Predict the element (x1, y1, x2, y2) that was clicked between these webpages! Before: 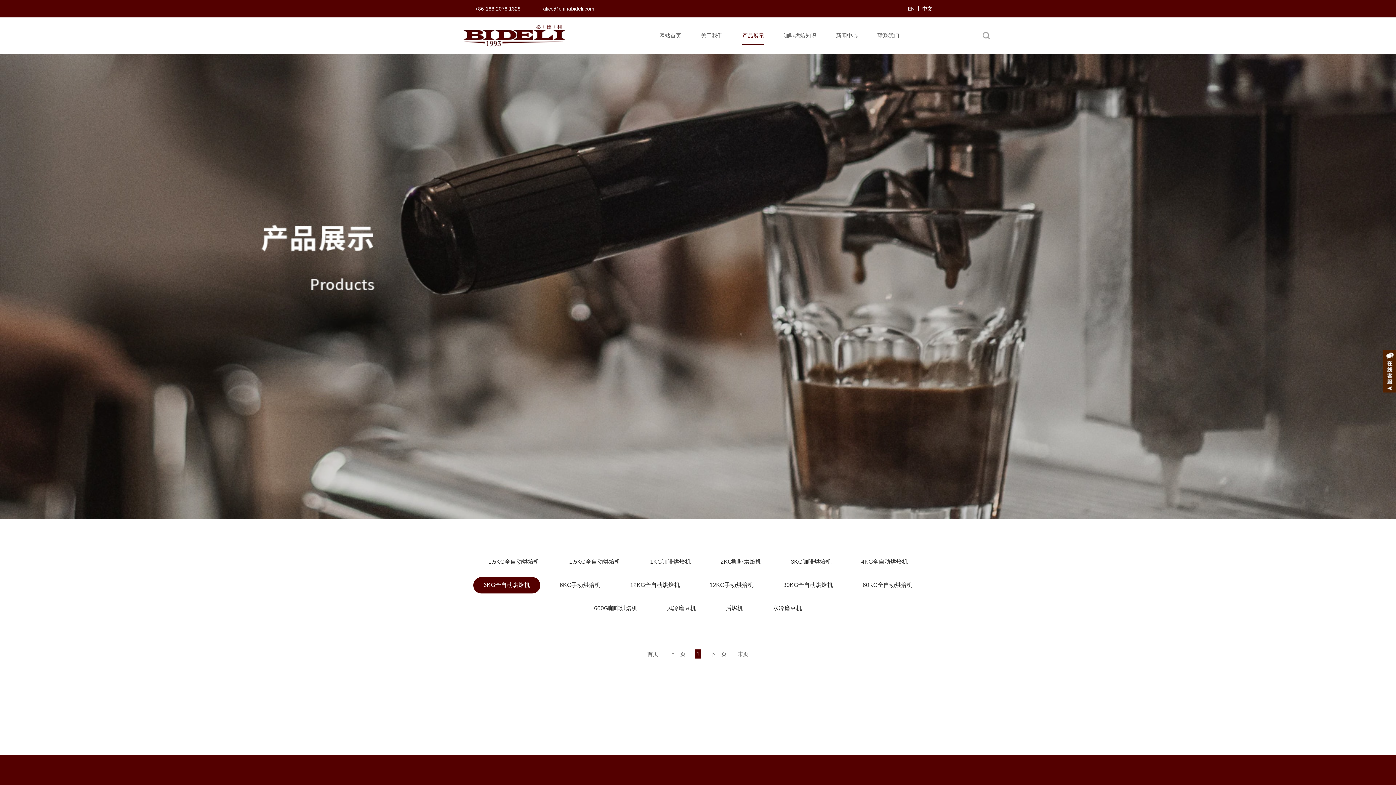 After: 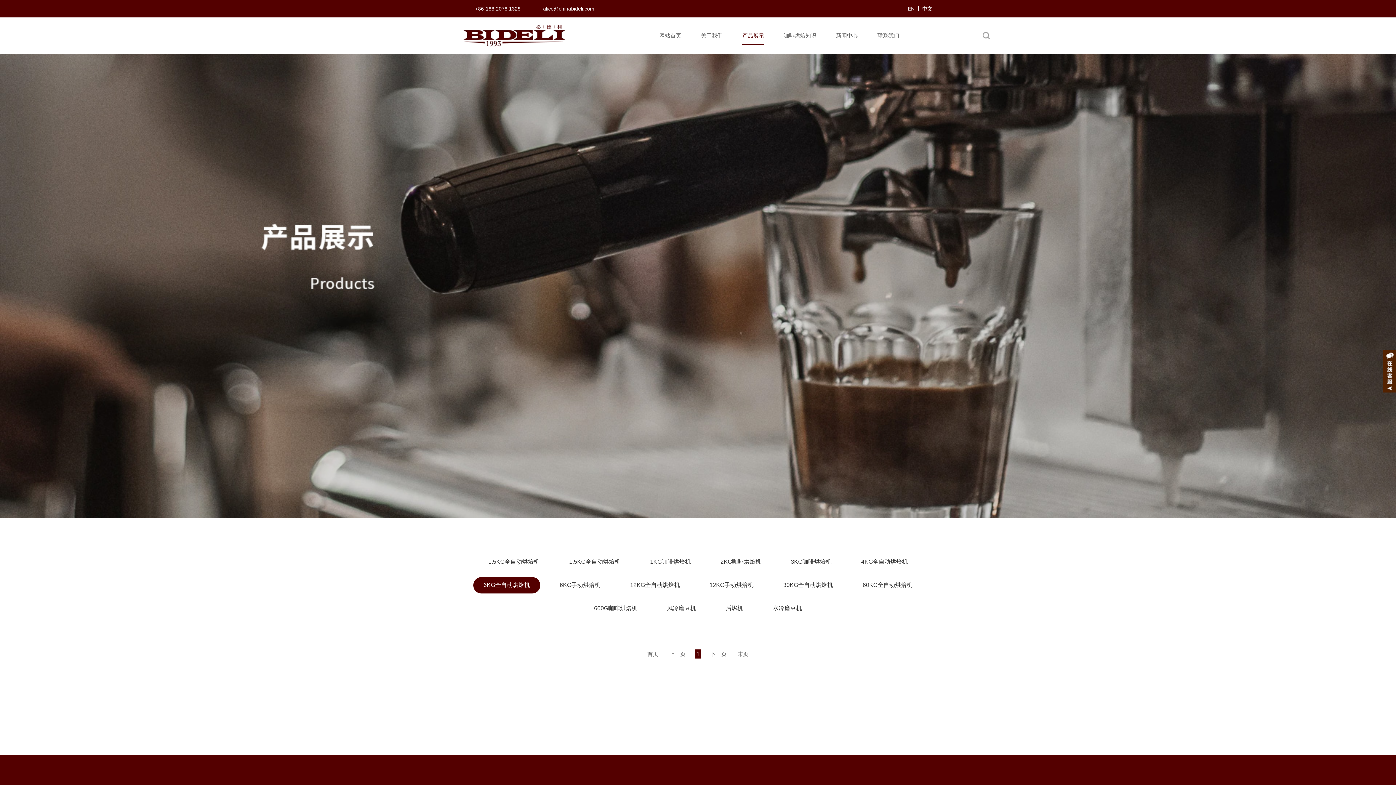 Action: bbox: (0, 514, 1396, 520)